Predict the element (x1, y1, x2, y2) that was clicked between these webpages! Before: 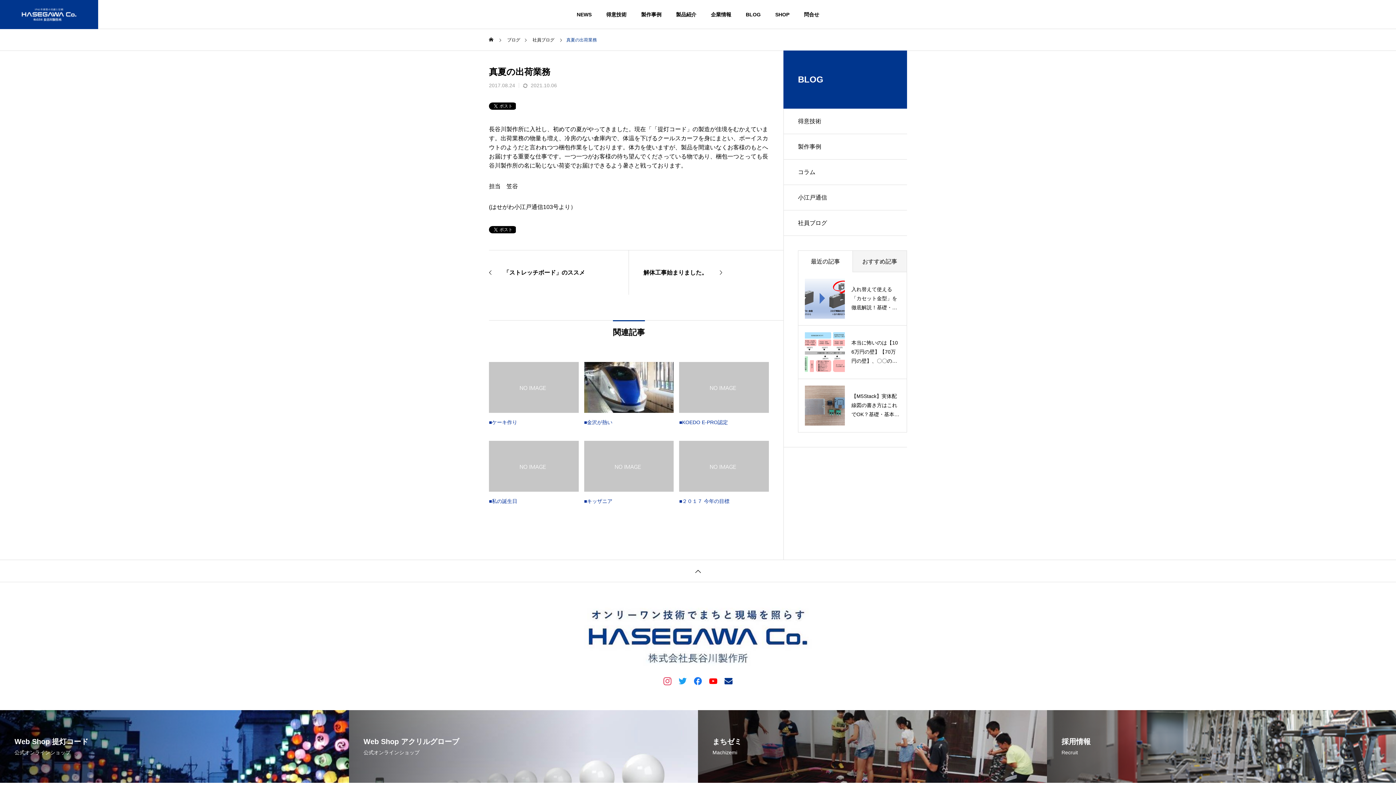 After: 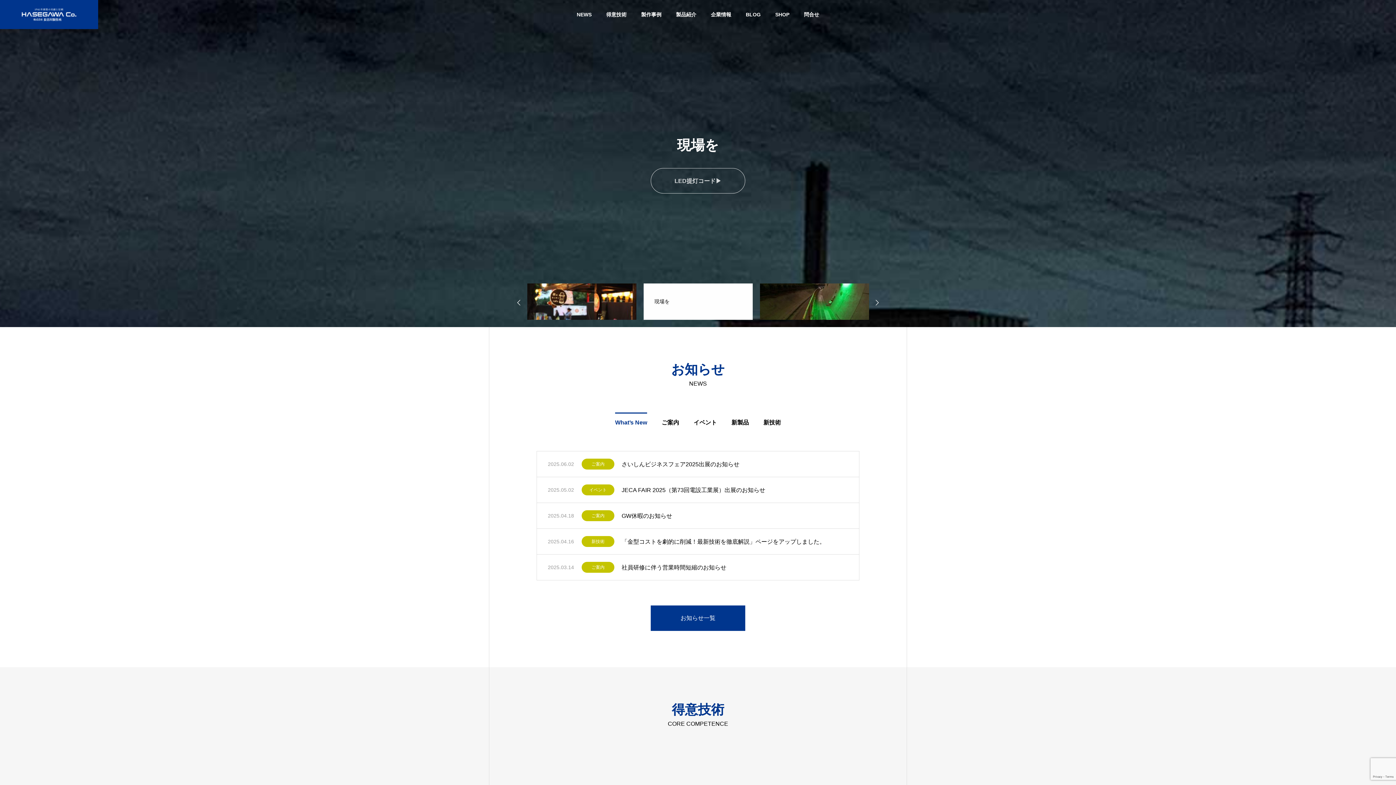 Action: bbox: (489, 29, 494, 50) label: ホーム